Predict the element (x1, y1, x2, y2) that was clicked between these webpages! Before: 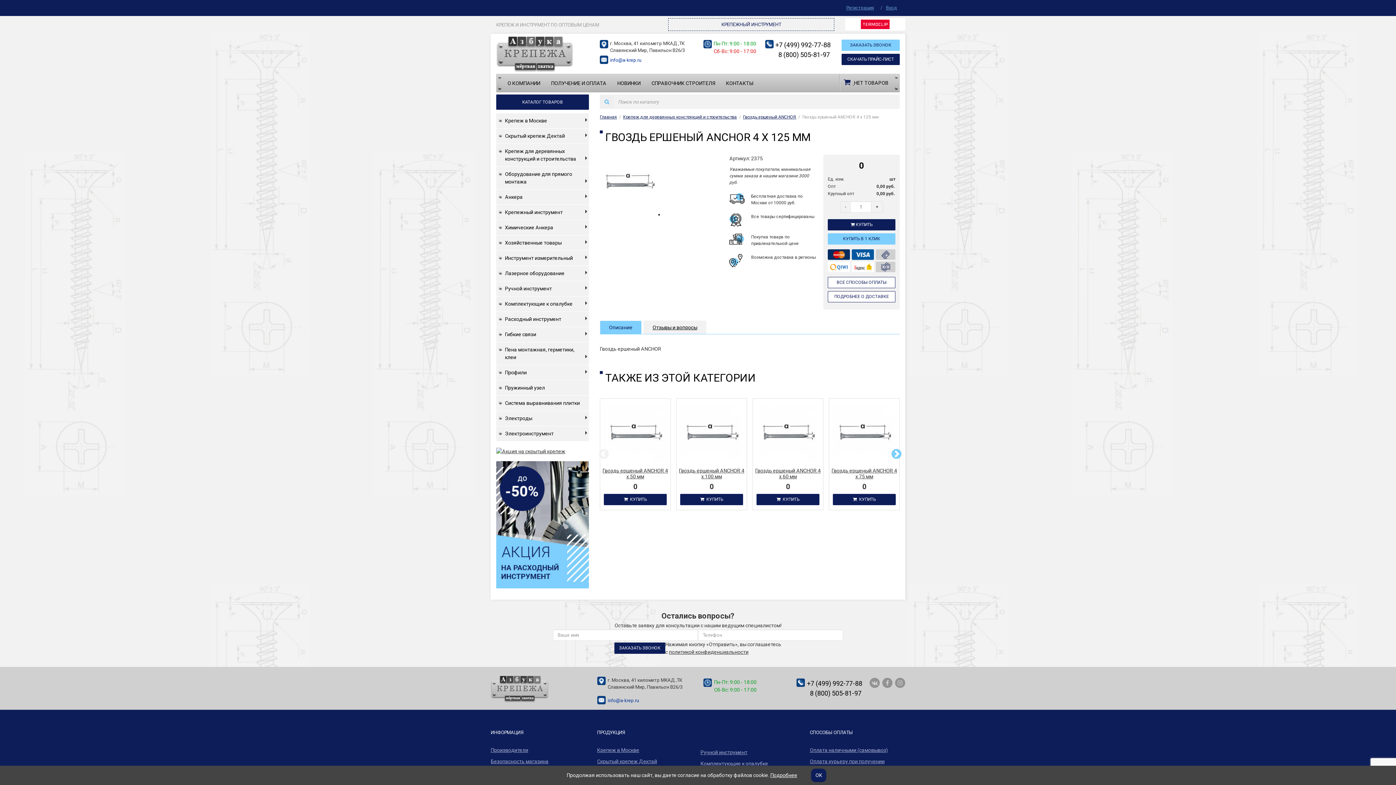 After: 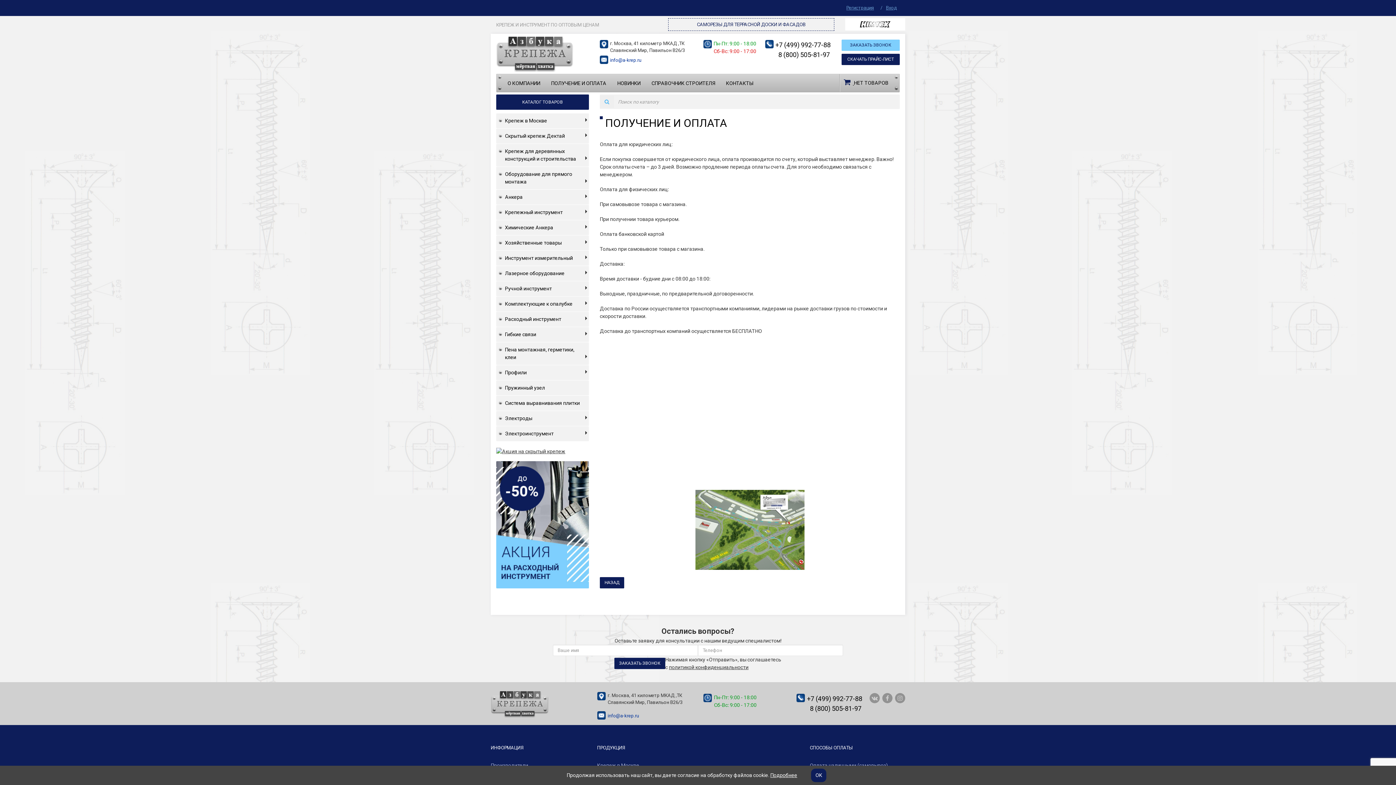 Action: bbox: (810, 747, 888, 753) label: Оплата наличными (самовывоз)